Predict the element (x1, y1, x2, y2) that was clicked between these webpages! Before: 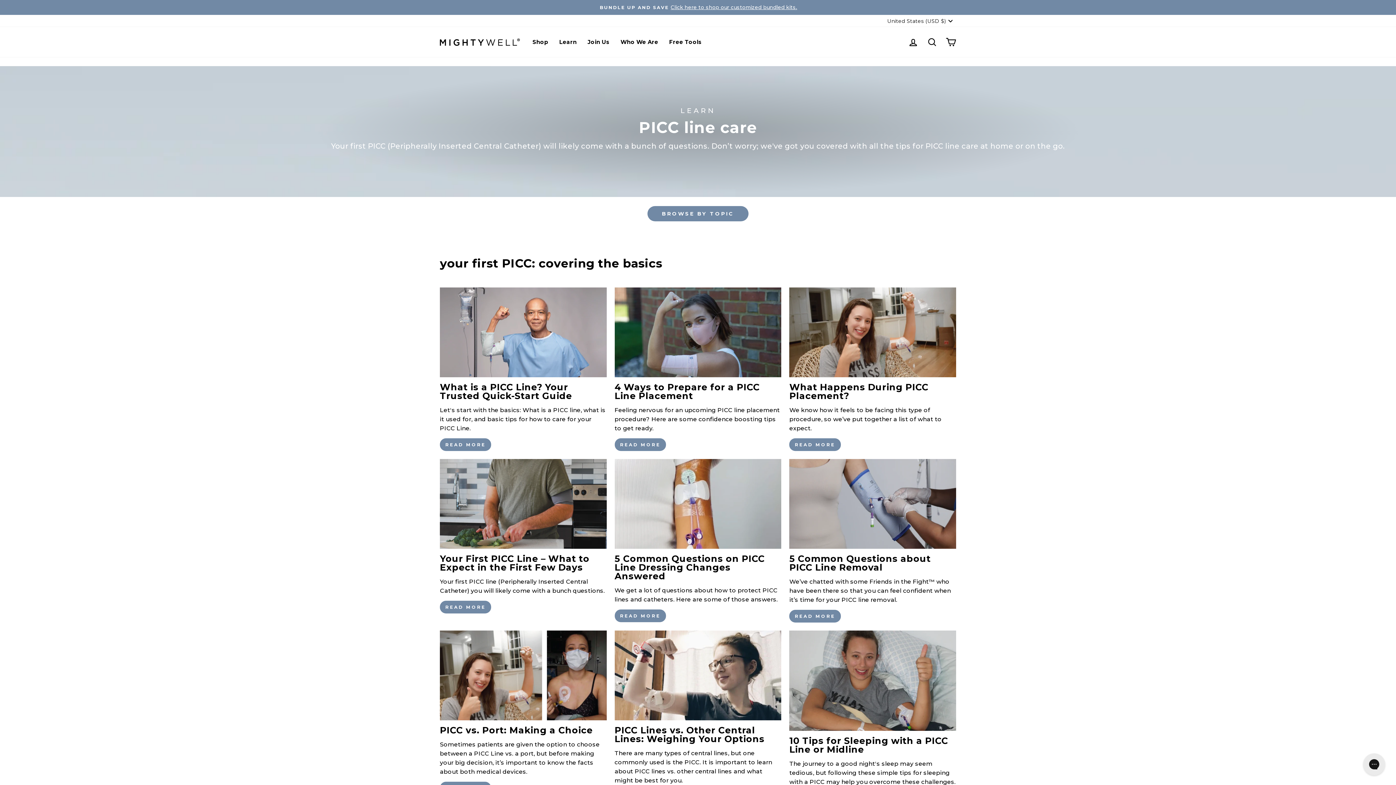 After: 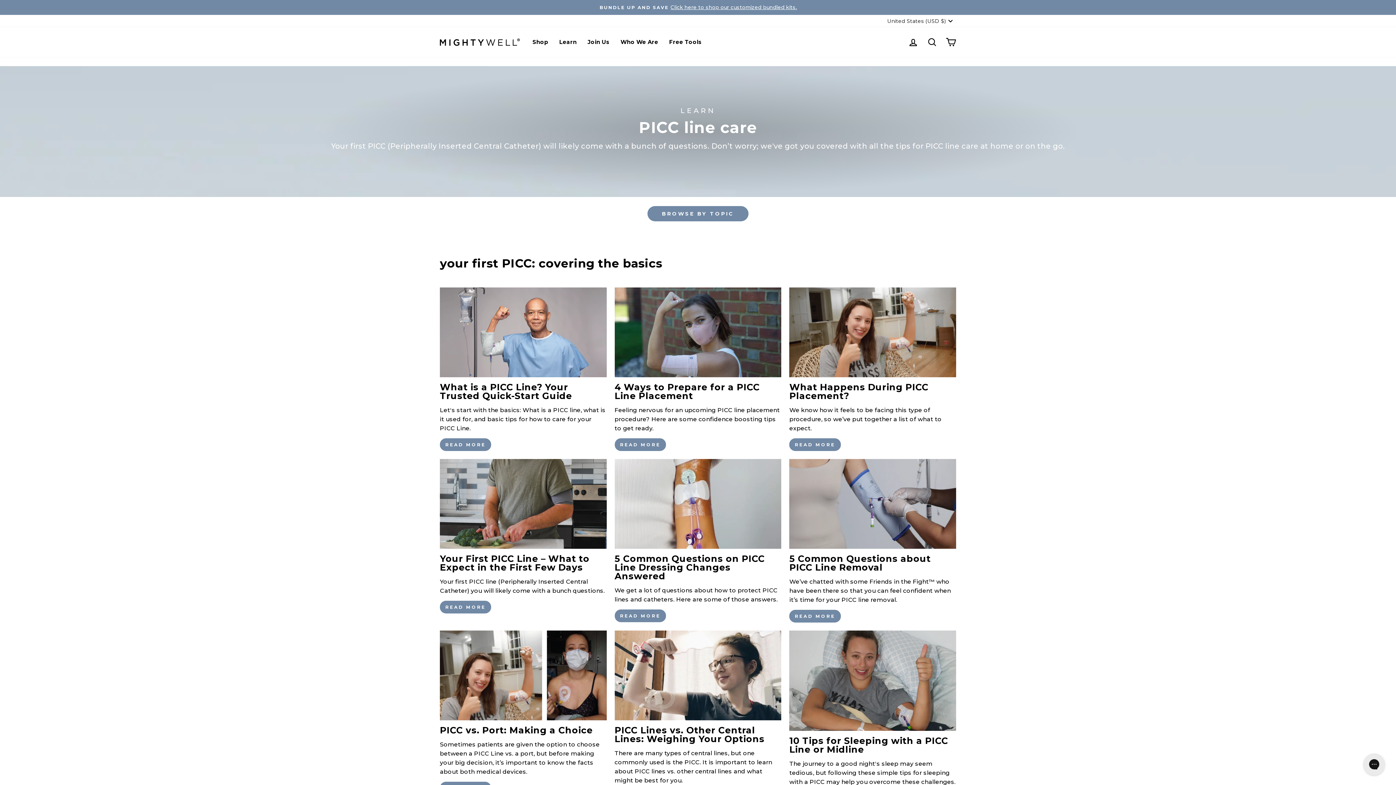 Action: bbox: (789, 287, 956, 377)